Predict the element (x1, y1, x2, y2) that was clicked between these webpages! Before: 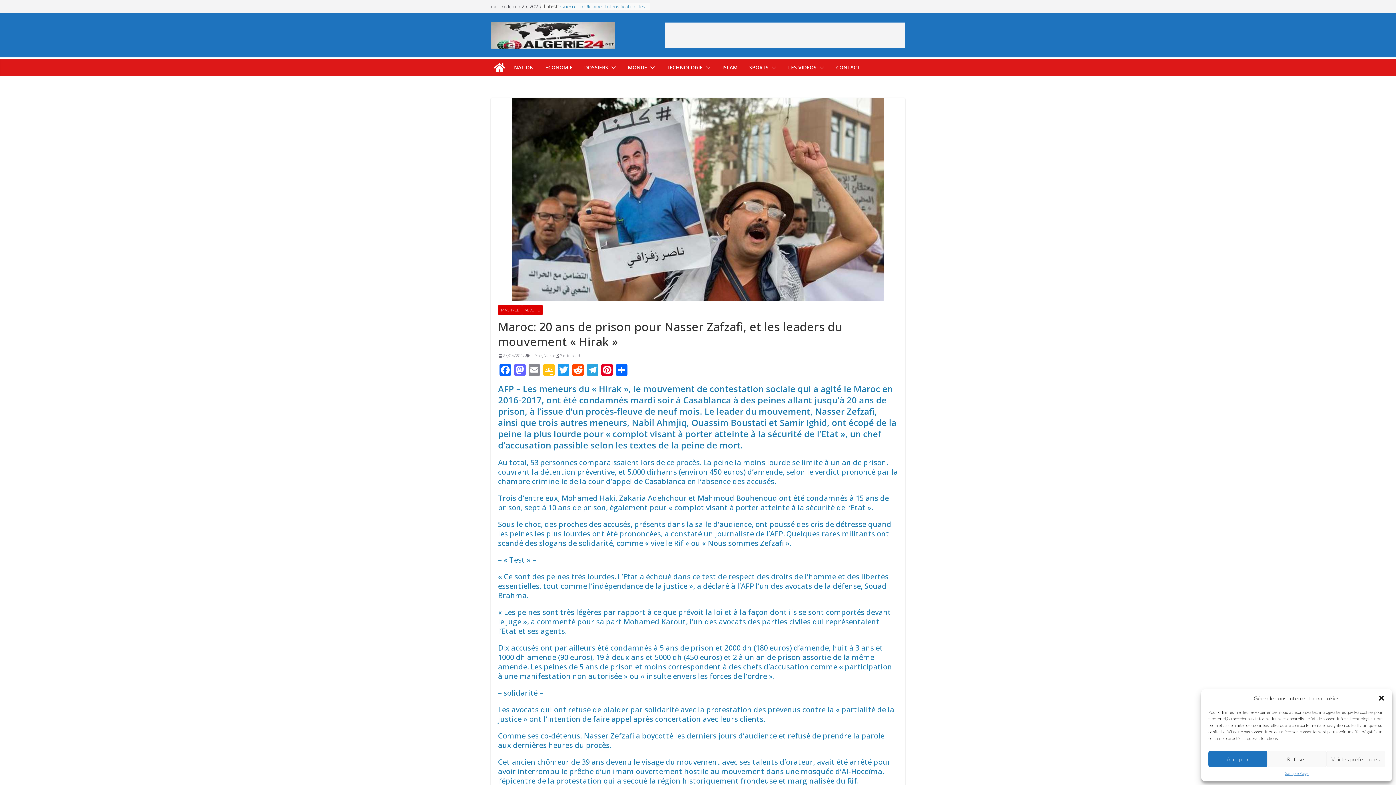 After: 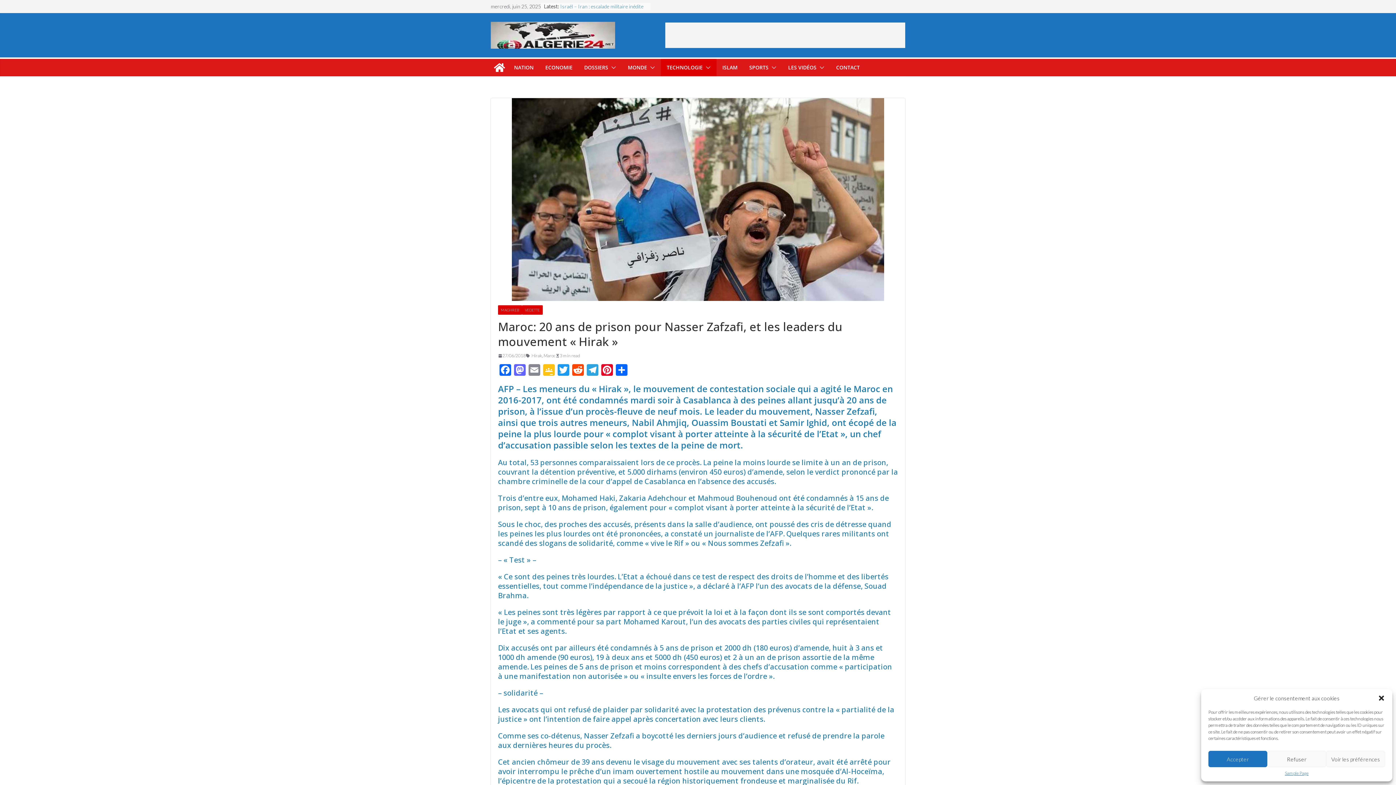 Action: bbox: (702, 62, 710, 72)